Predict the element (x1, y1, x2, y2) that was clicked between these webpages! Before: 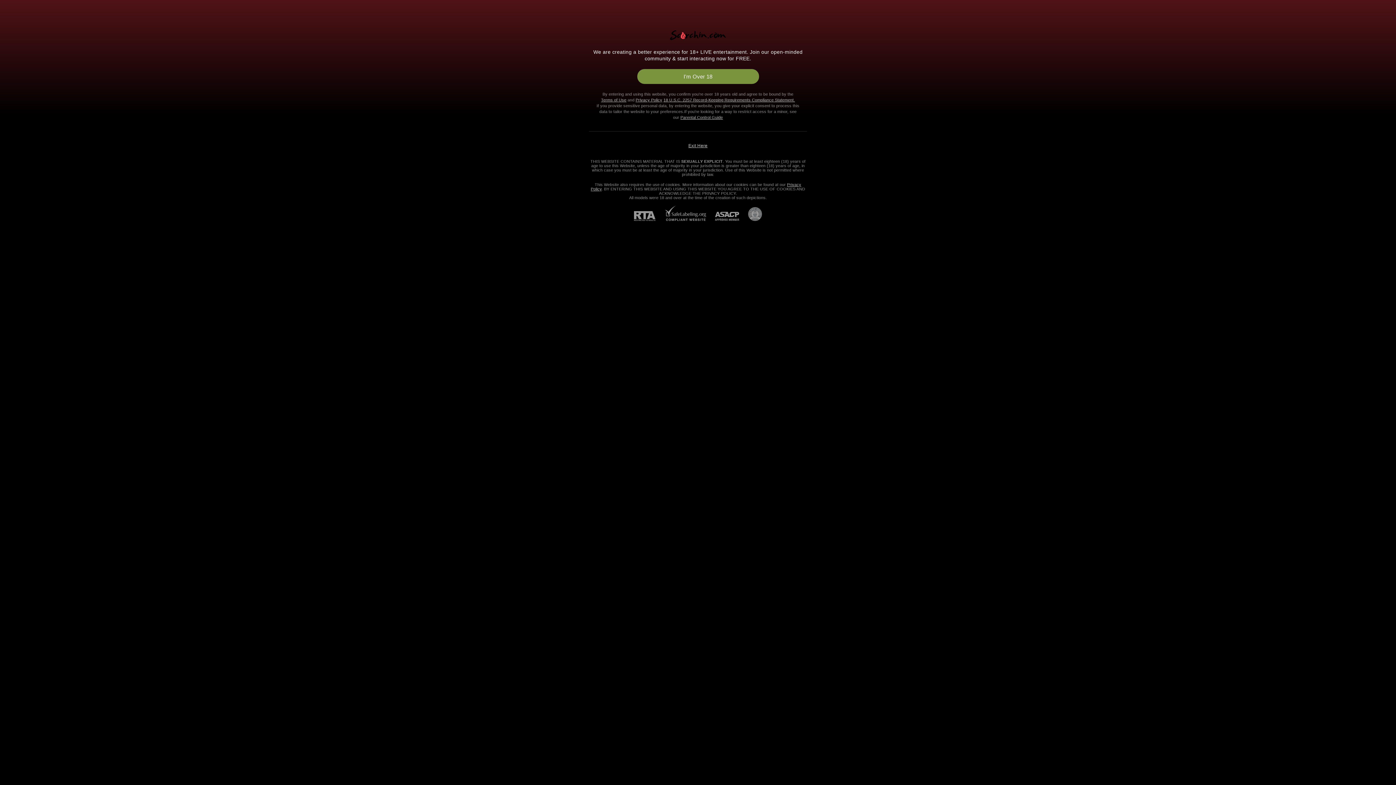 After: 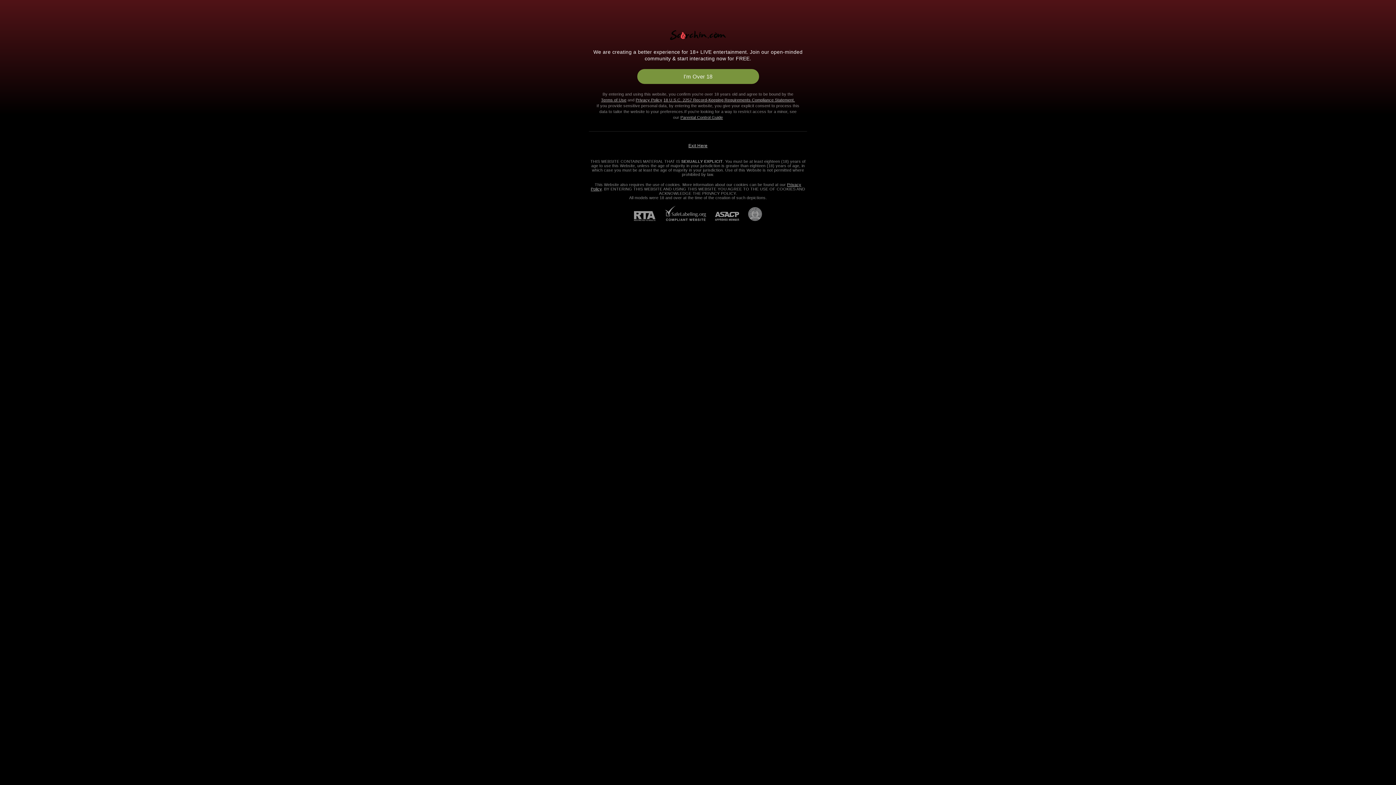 Action: bbox: (634, 211, 664, 221) label: RTA